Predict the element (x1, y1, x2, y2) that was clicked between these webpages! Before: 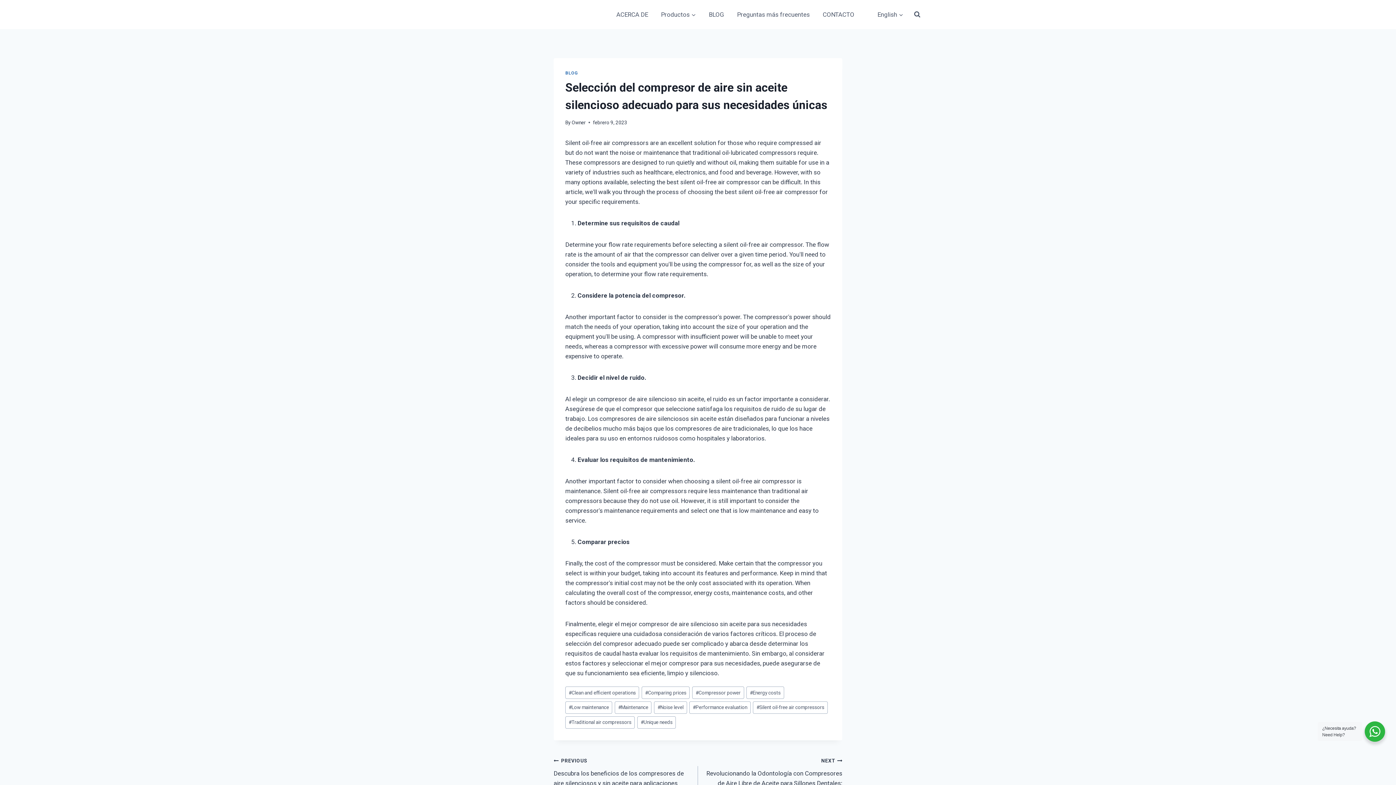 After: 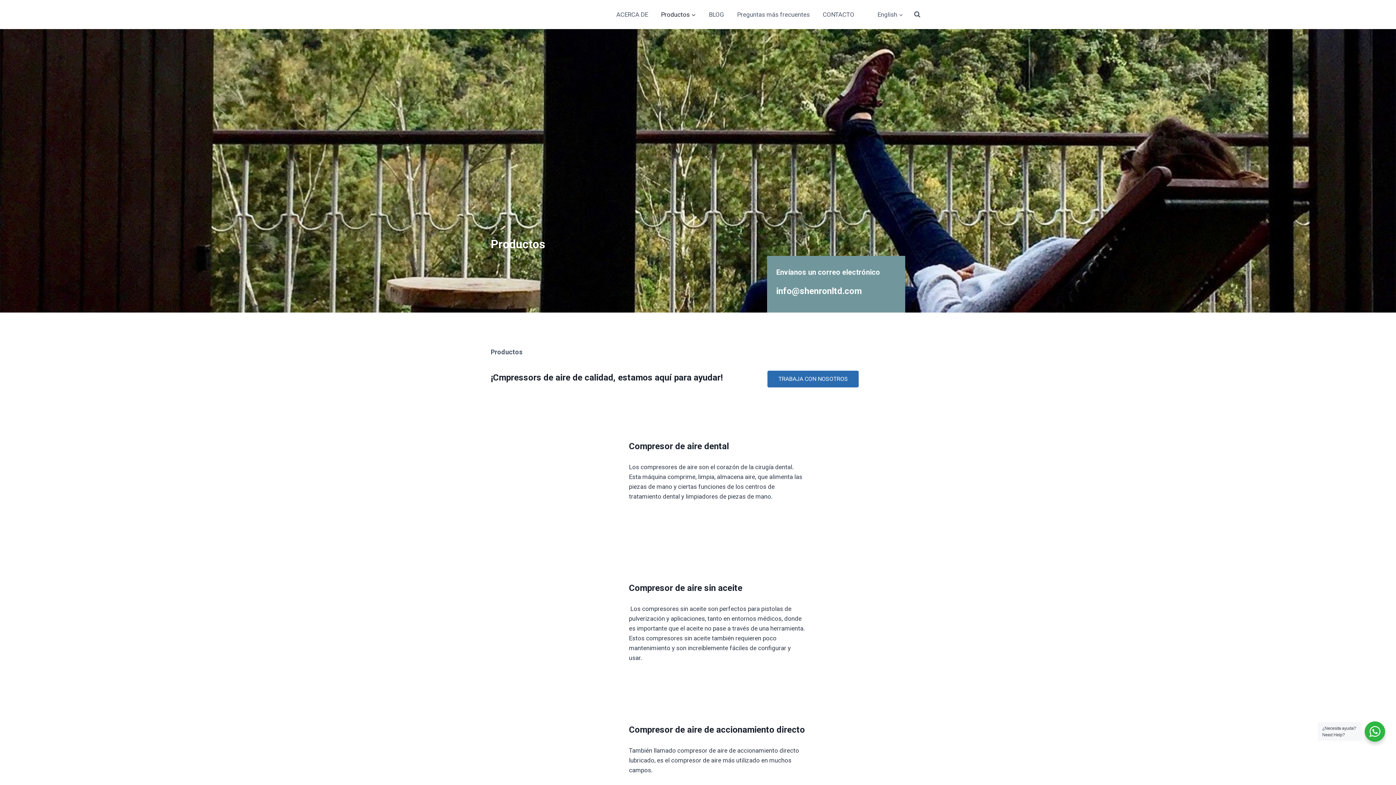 Action: label: Productos bbox: (657, 5, 699, 23)